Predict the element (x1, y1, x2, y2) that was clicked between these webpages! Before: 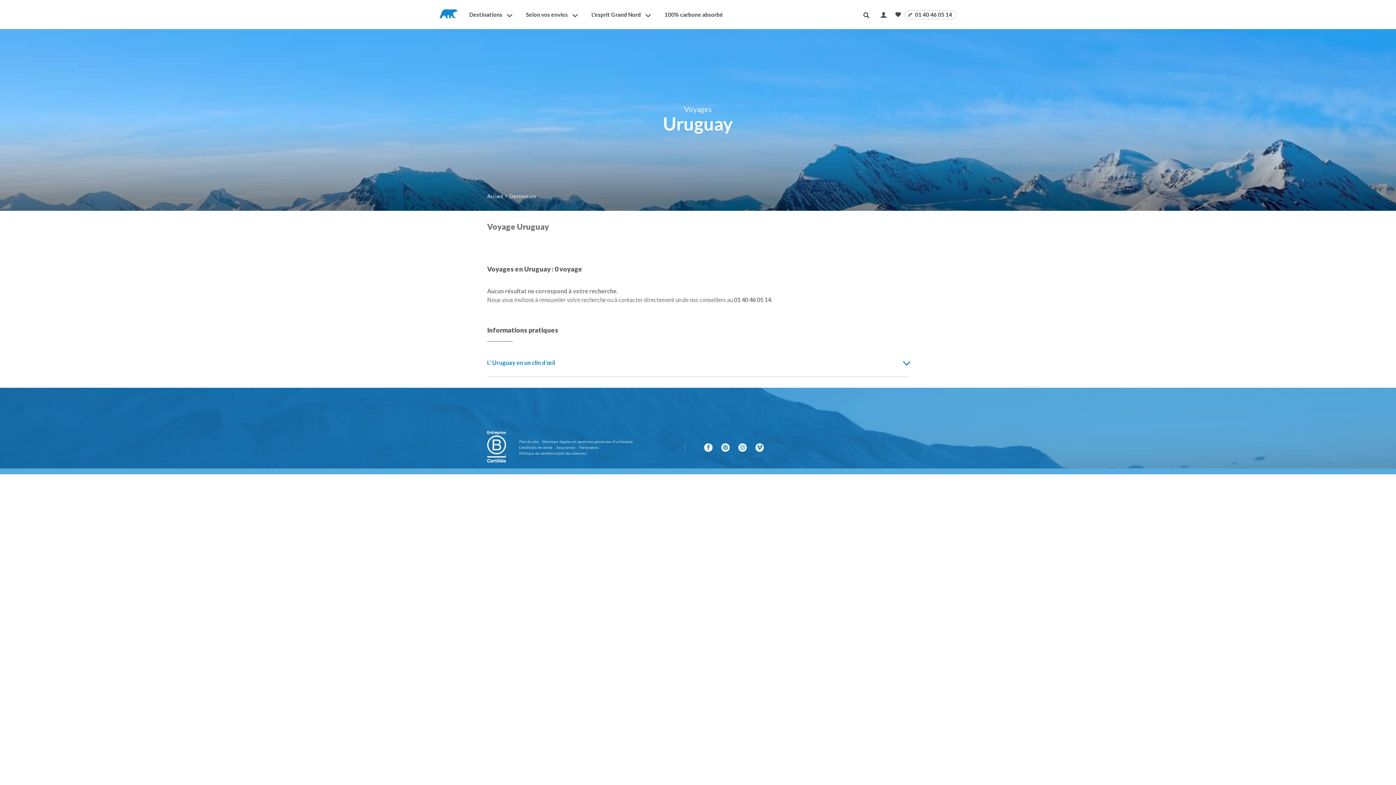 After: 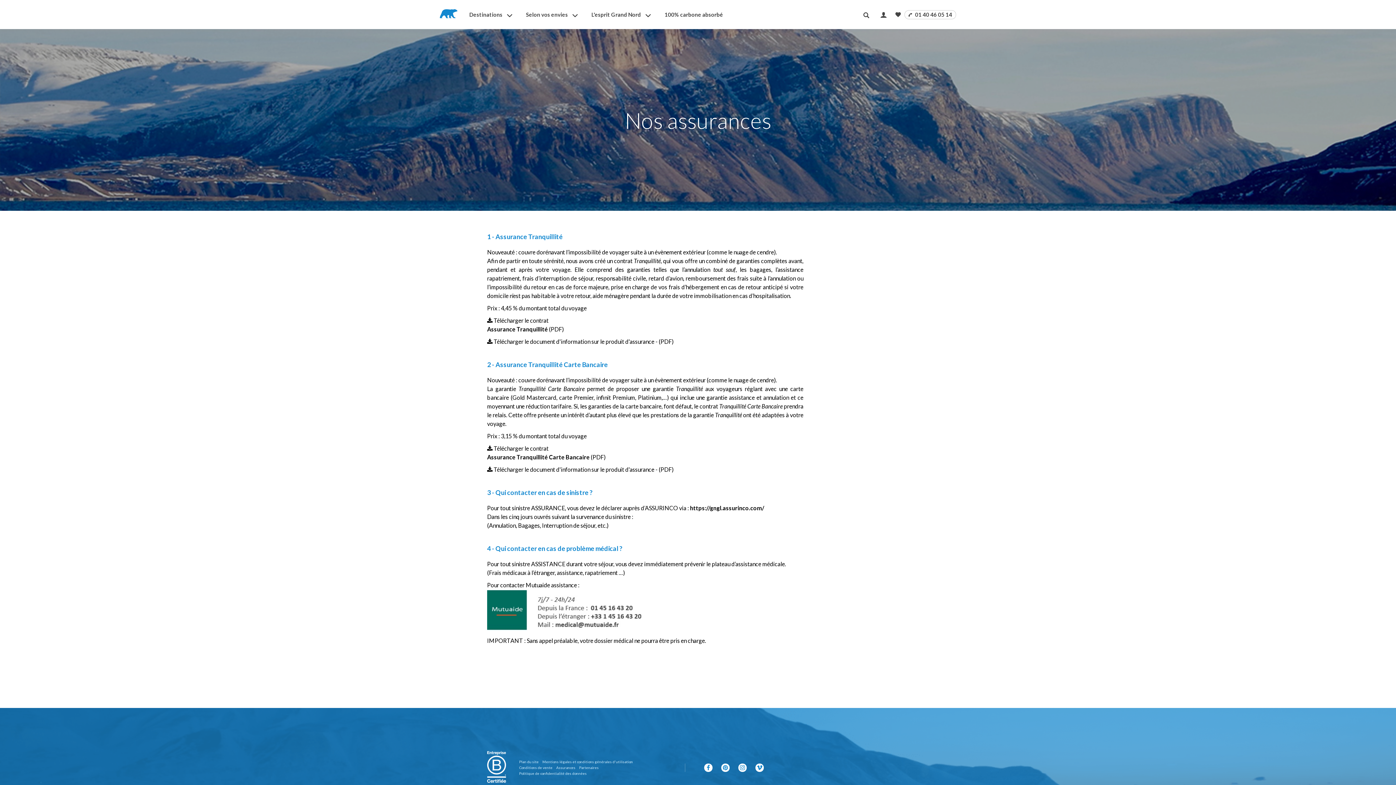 Action: bbox: (556, 445, 579, 449) label: Assurances